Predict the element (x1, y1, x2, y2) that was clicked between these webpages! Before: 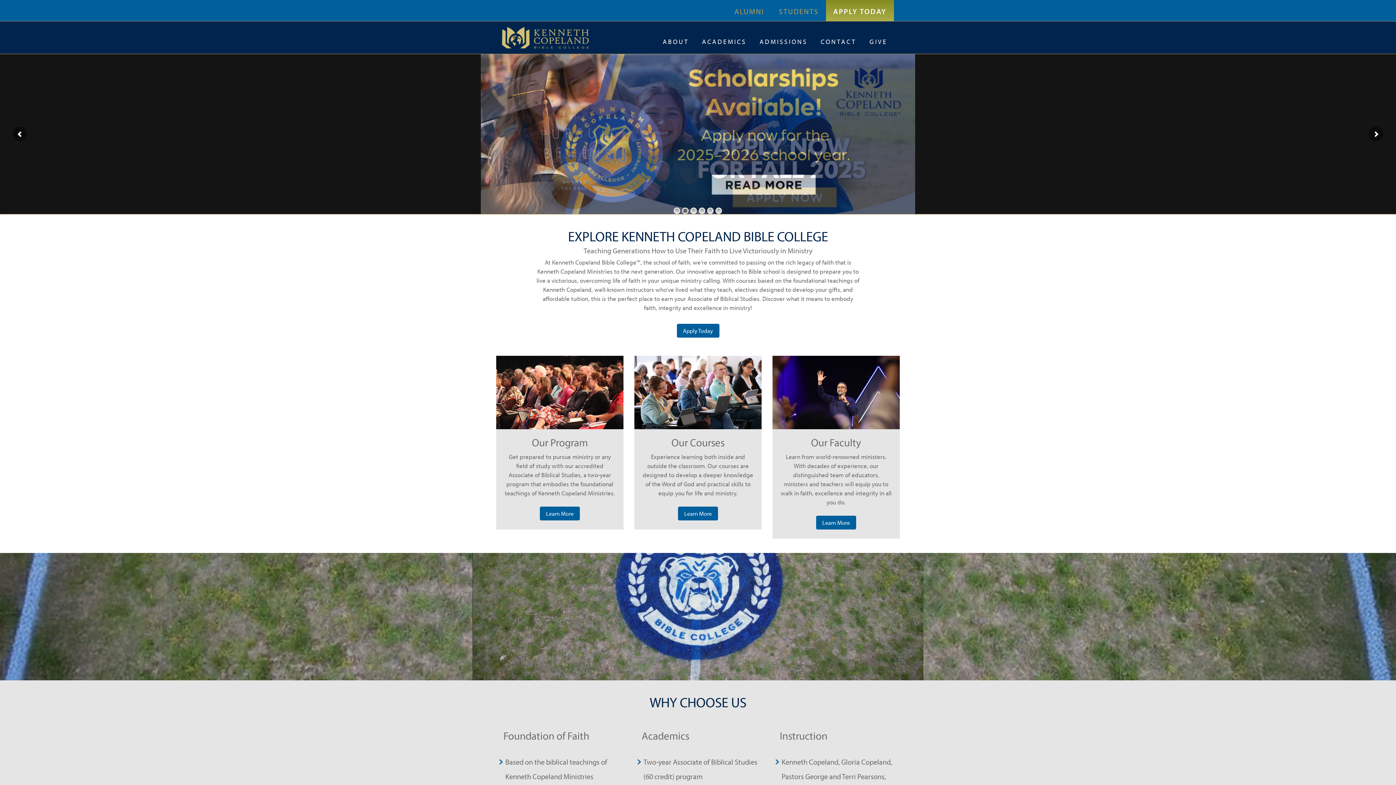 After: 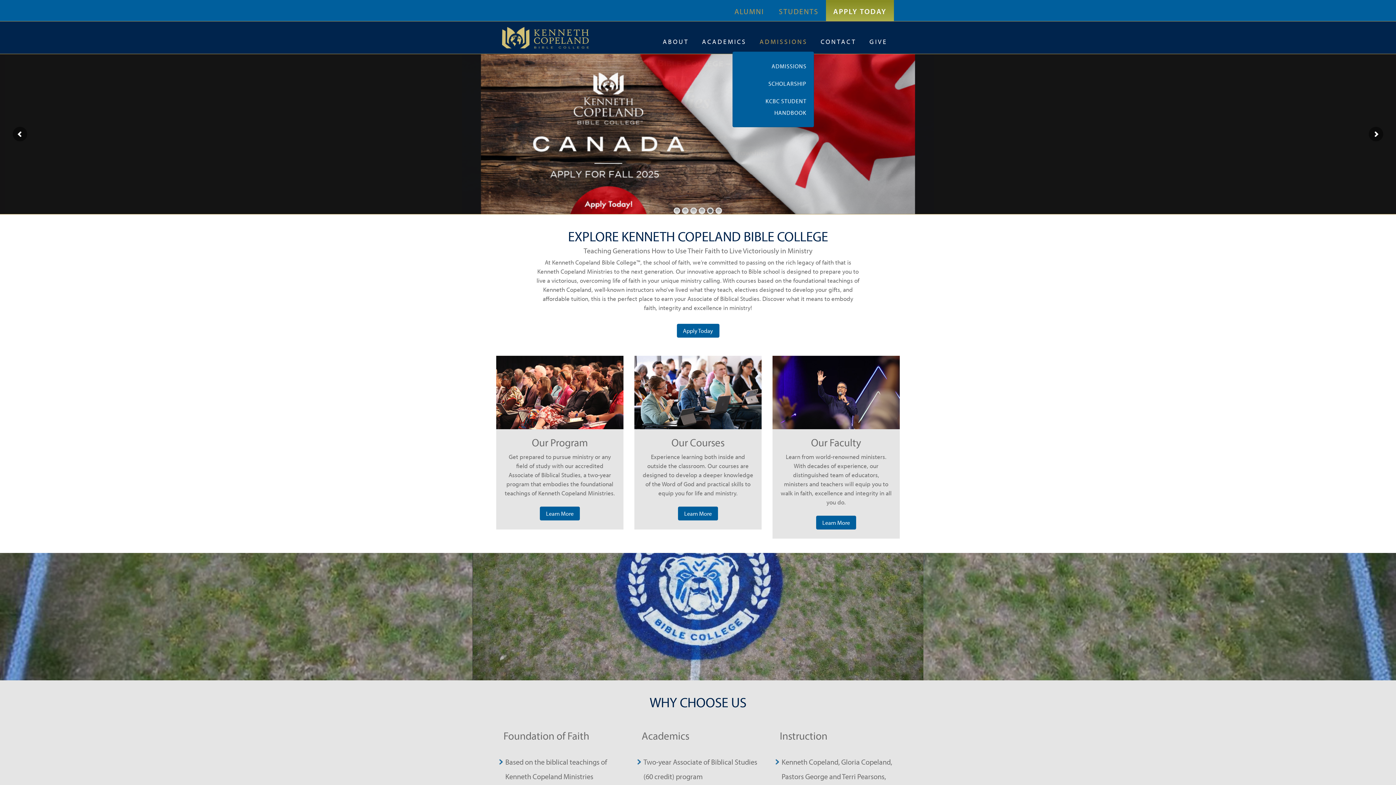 Action: bbox: (753, 32, 814, 51) label: ADMISSIONS